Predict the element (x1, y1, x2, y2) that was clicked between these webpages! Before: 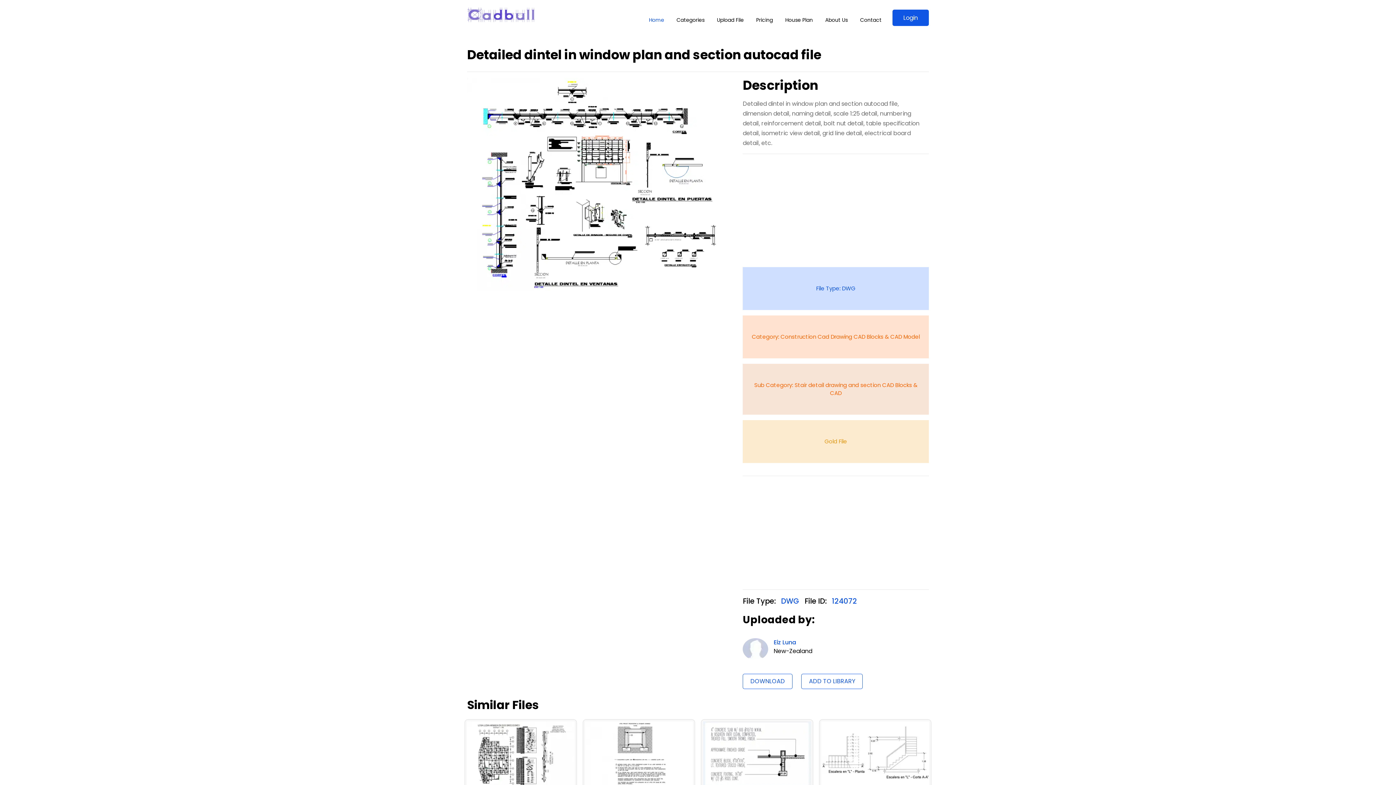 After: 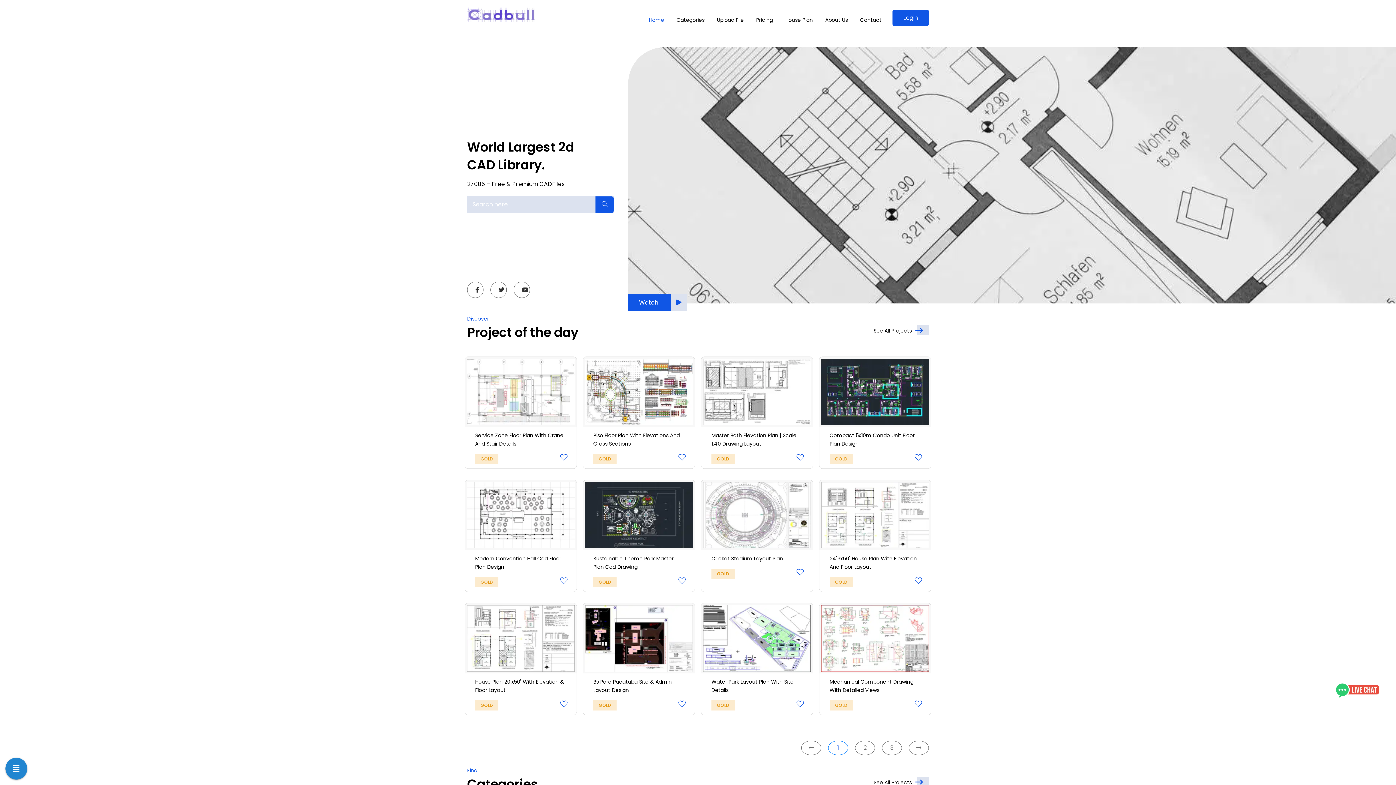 Action: bbox: (467, 10, 535, 18)